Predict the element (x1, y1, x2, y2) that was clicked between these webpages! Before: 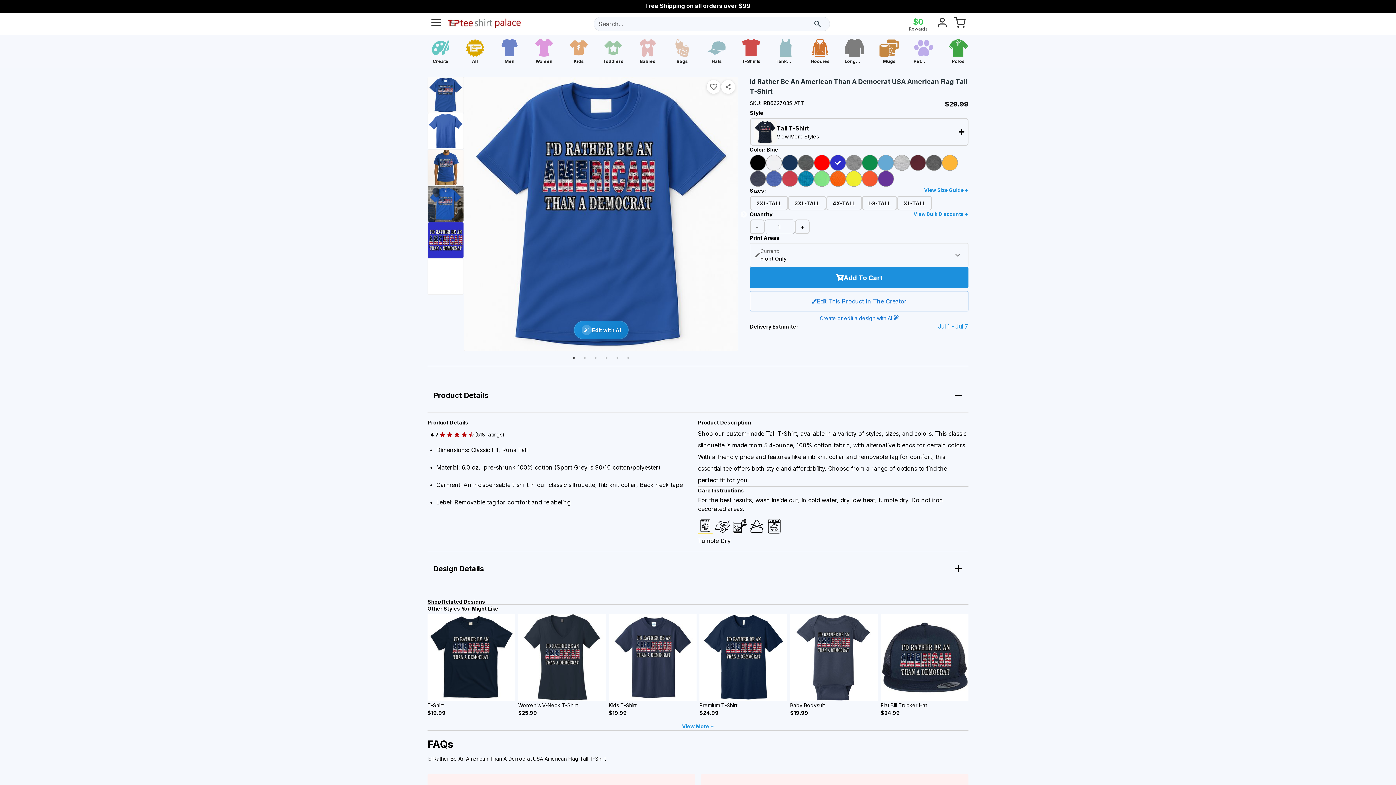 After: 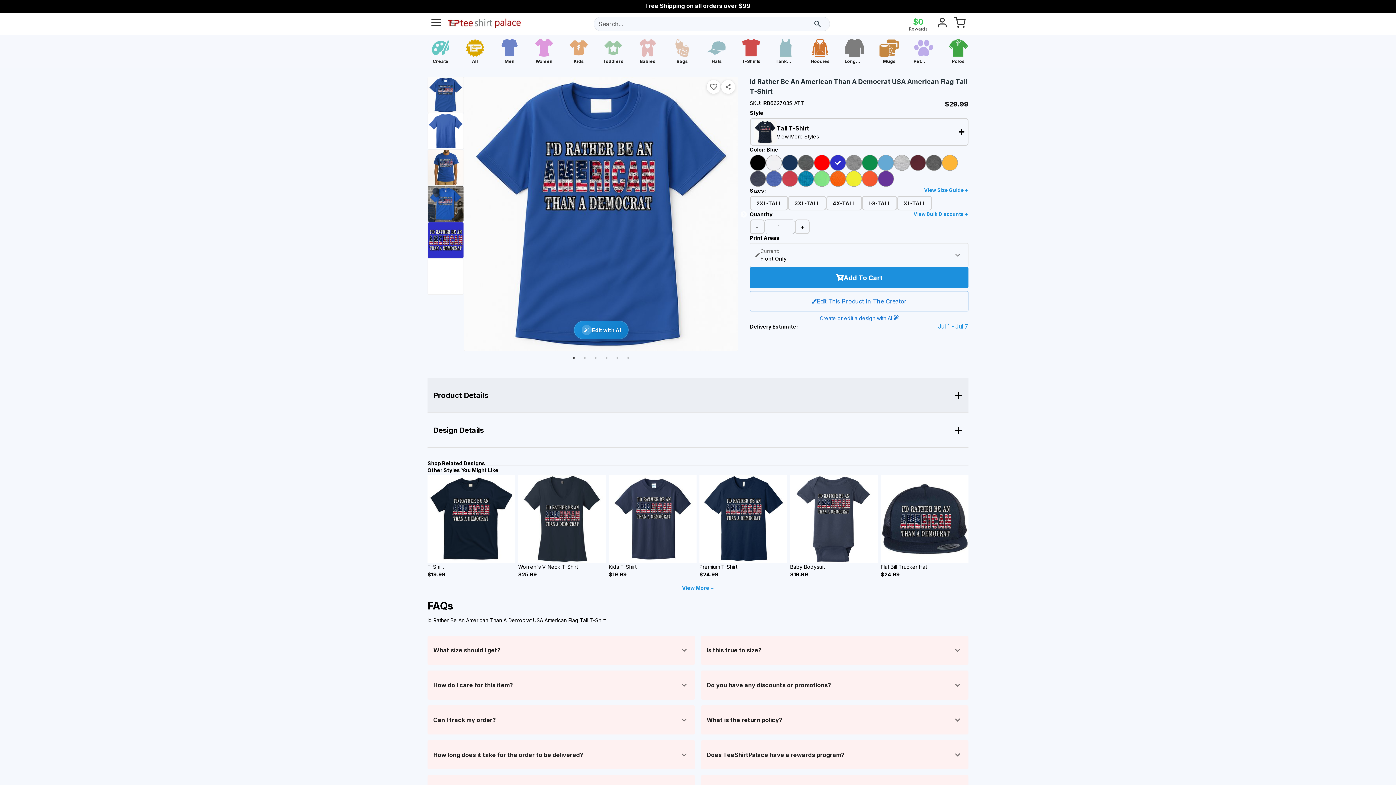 Action: label: Product Details bbox: (427, 378, 968, 413)